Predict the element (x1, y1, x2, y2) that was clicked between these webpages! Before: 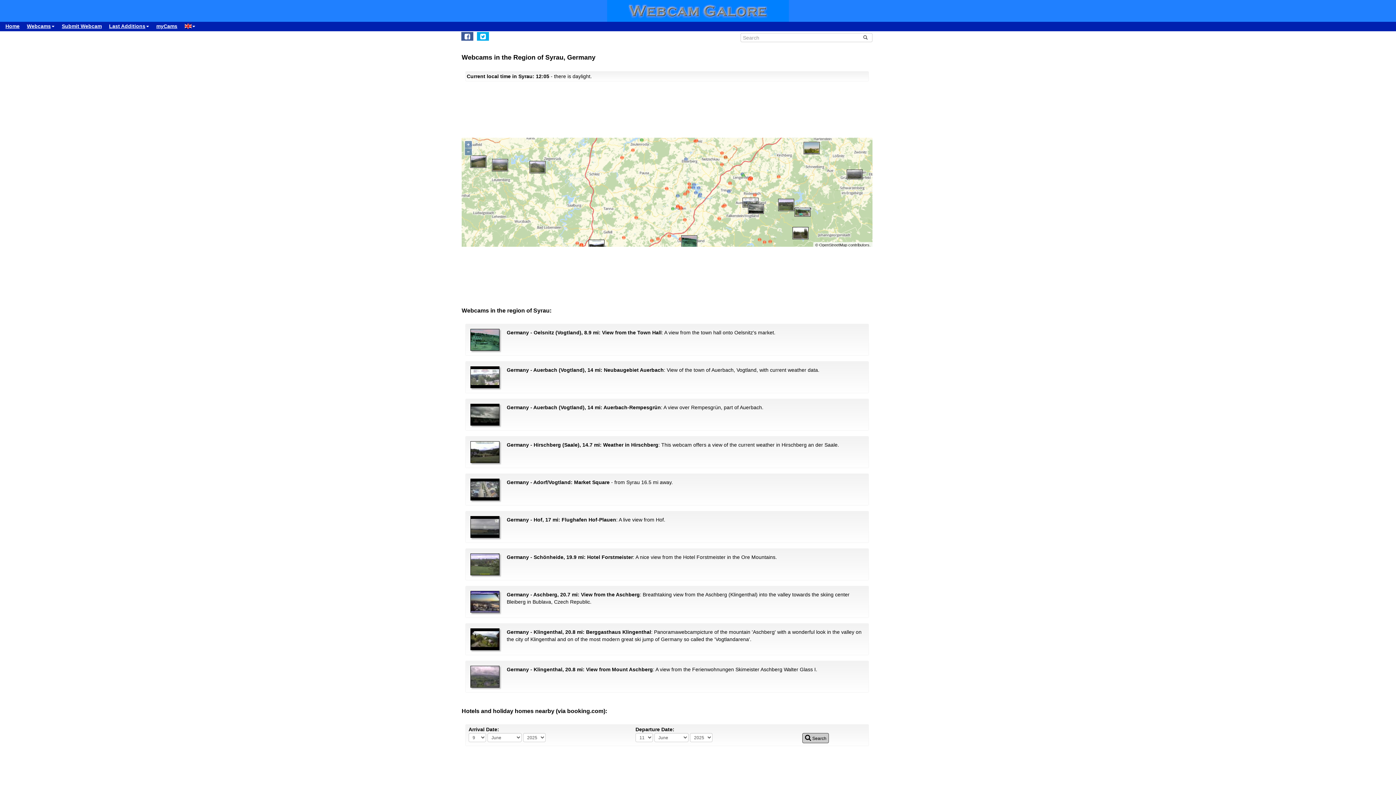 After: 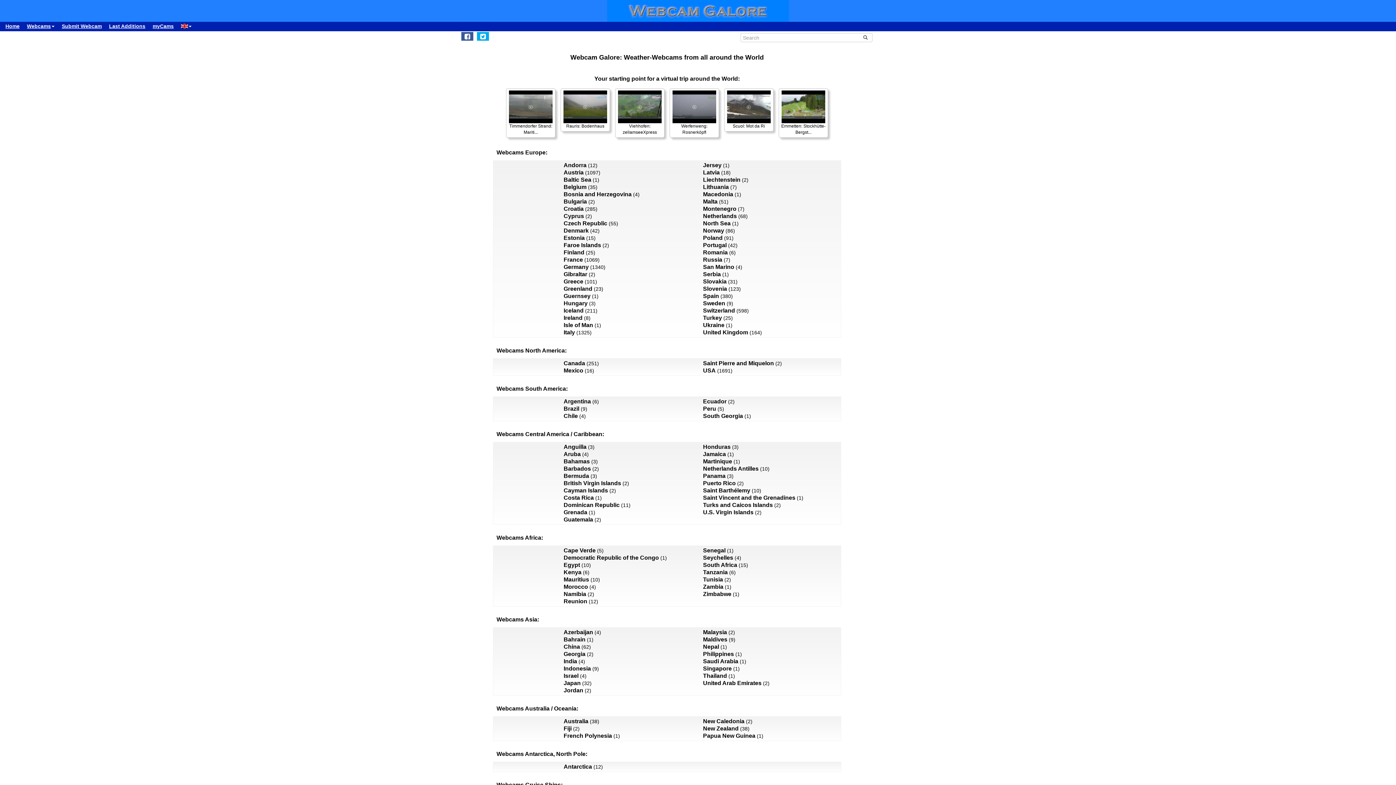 Action: bbox: (1, 21, 23, 30) label: Home